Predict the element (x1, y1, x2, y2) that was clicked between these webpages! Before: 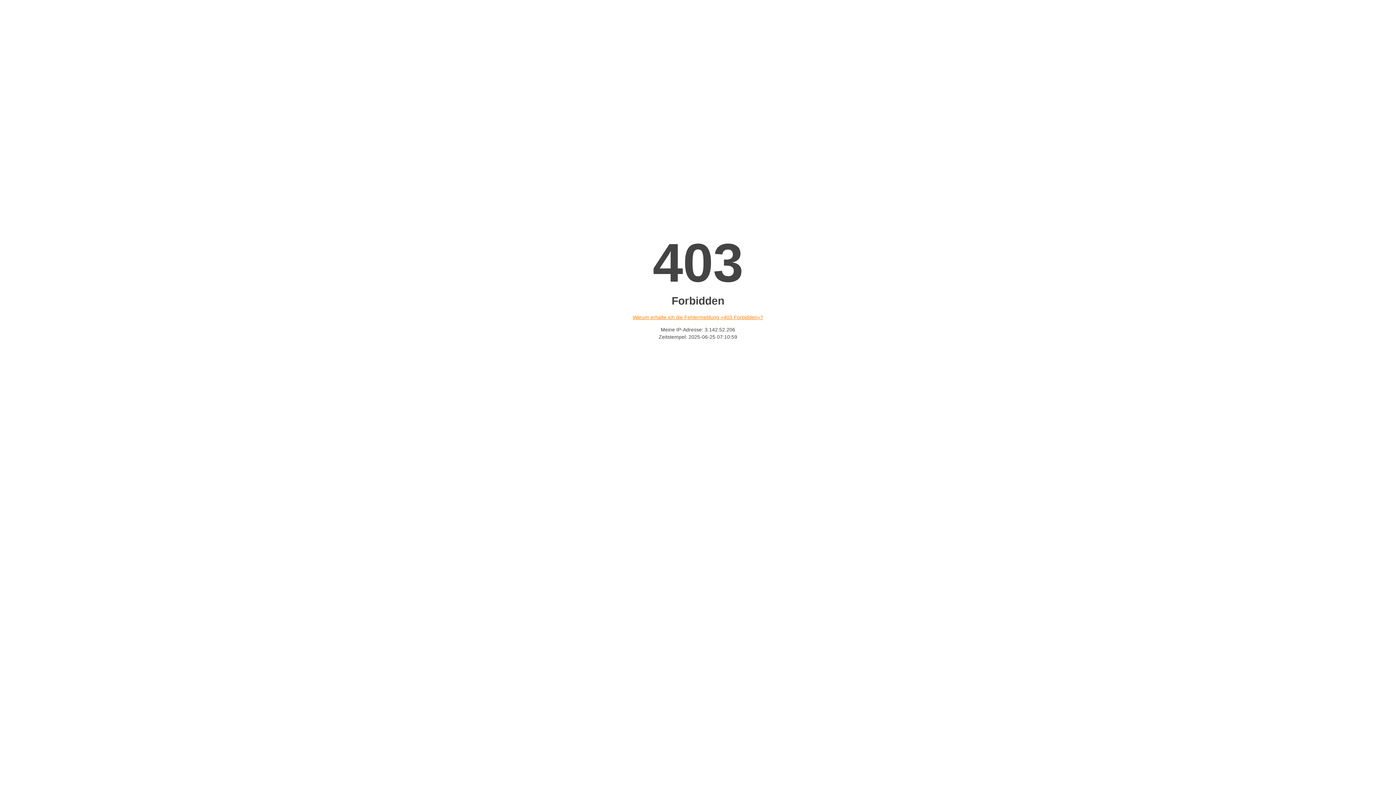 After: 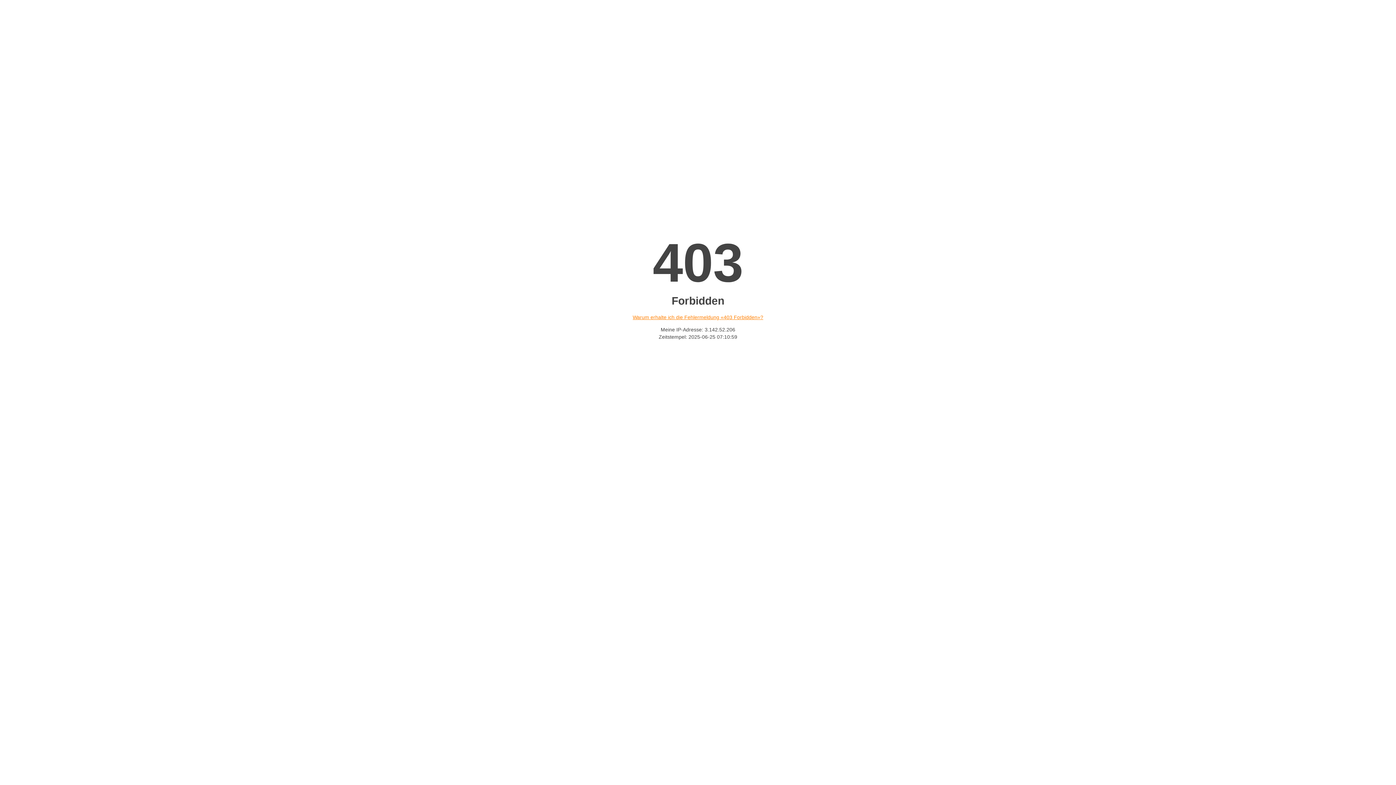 Action: bbox: (632, 314, 763, 320) label: Warum erhalte ich die Fehlermeldung «403 Forbidden»?